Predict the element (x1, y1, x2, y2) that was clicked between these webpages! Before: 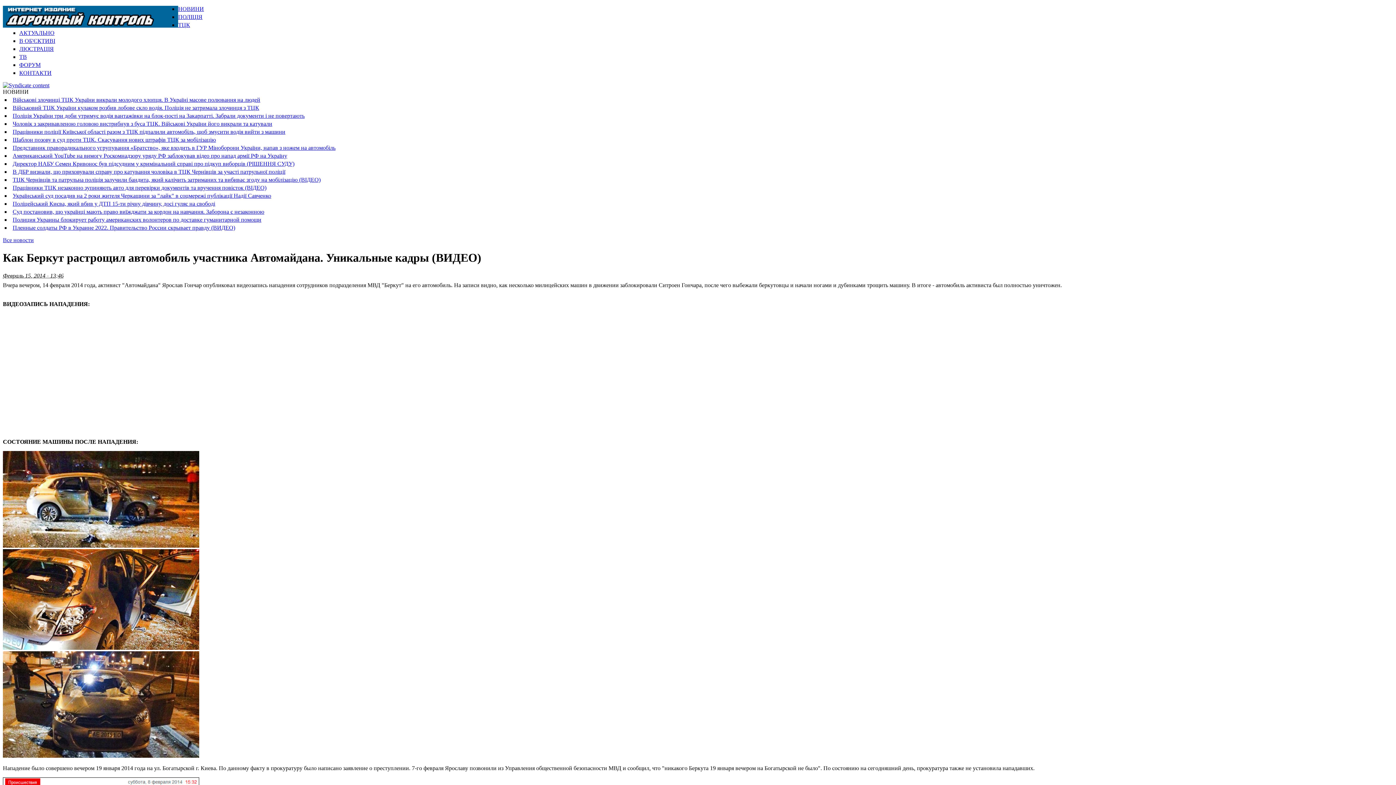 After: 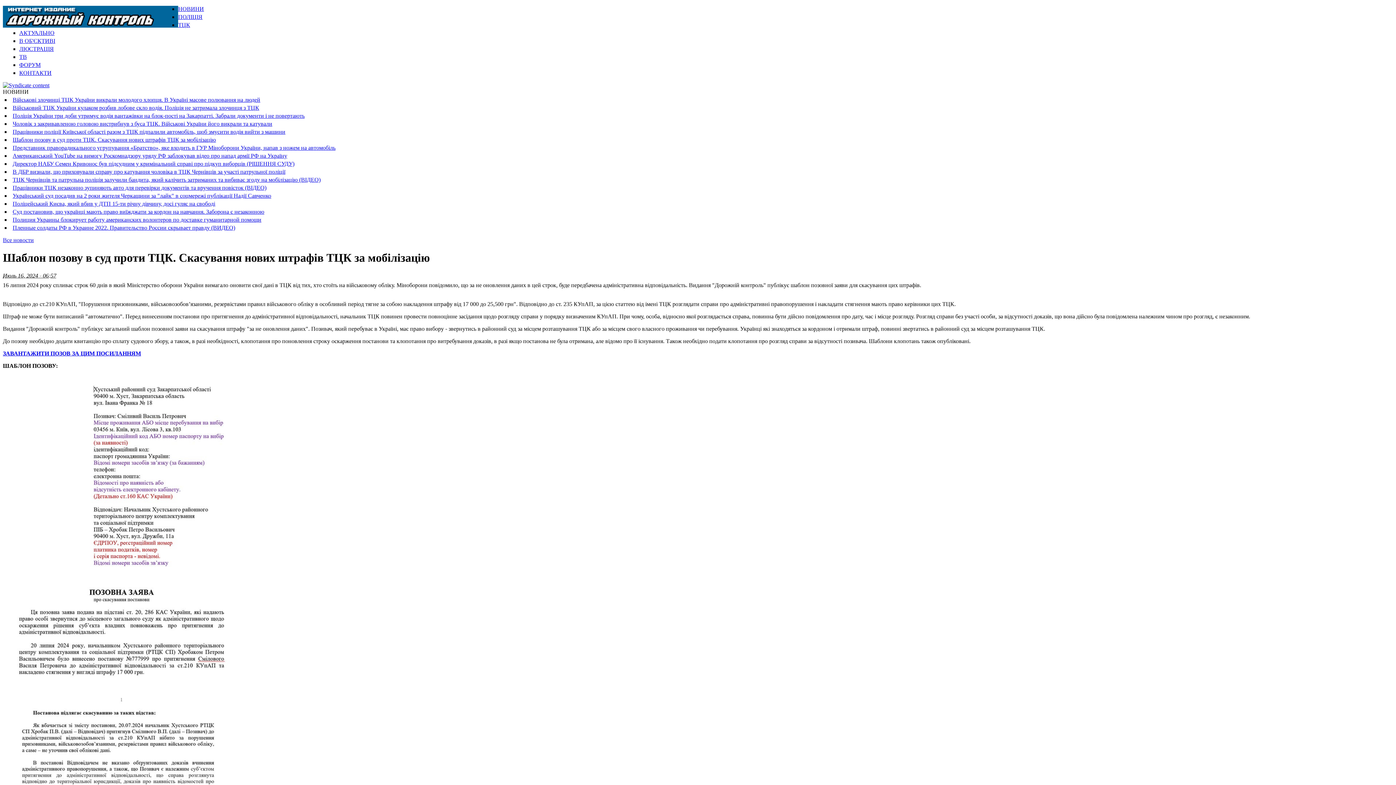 Action: label: Шаблон позову в суд проти ТЦК. Скасування нових штрафів ТЦК за мобілізацію bbox: (12, 136, 216, 142)